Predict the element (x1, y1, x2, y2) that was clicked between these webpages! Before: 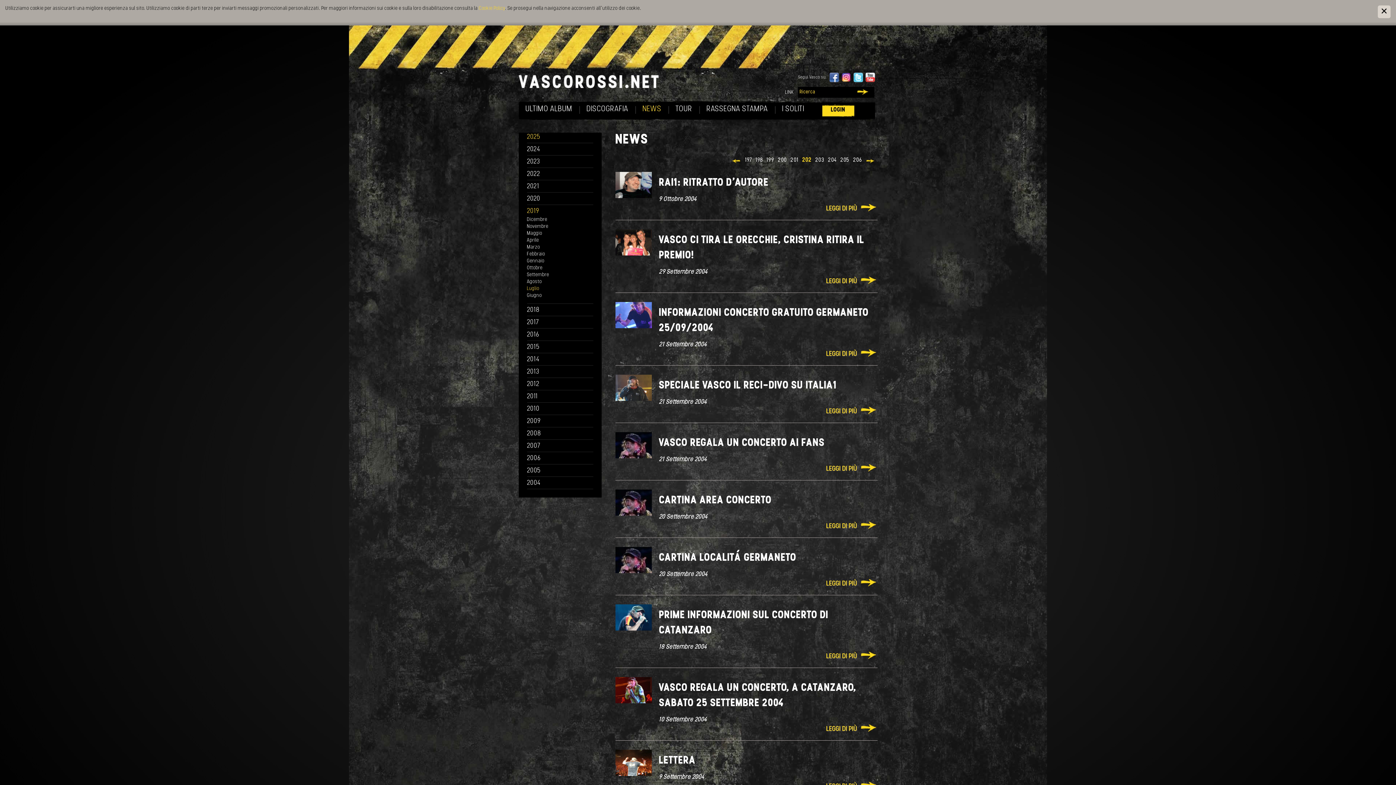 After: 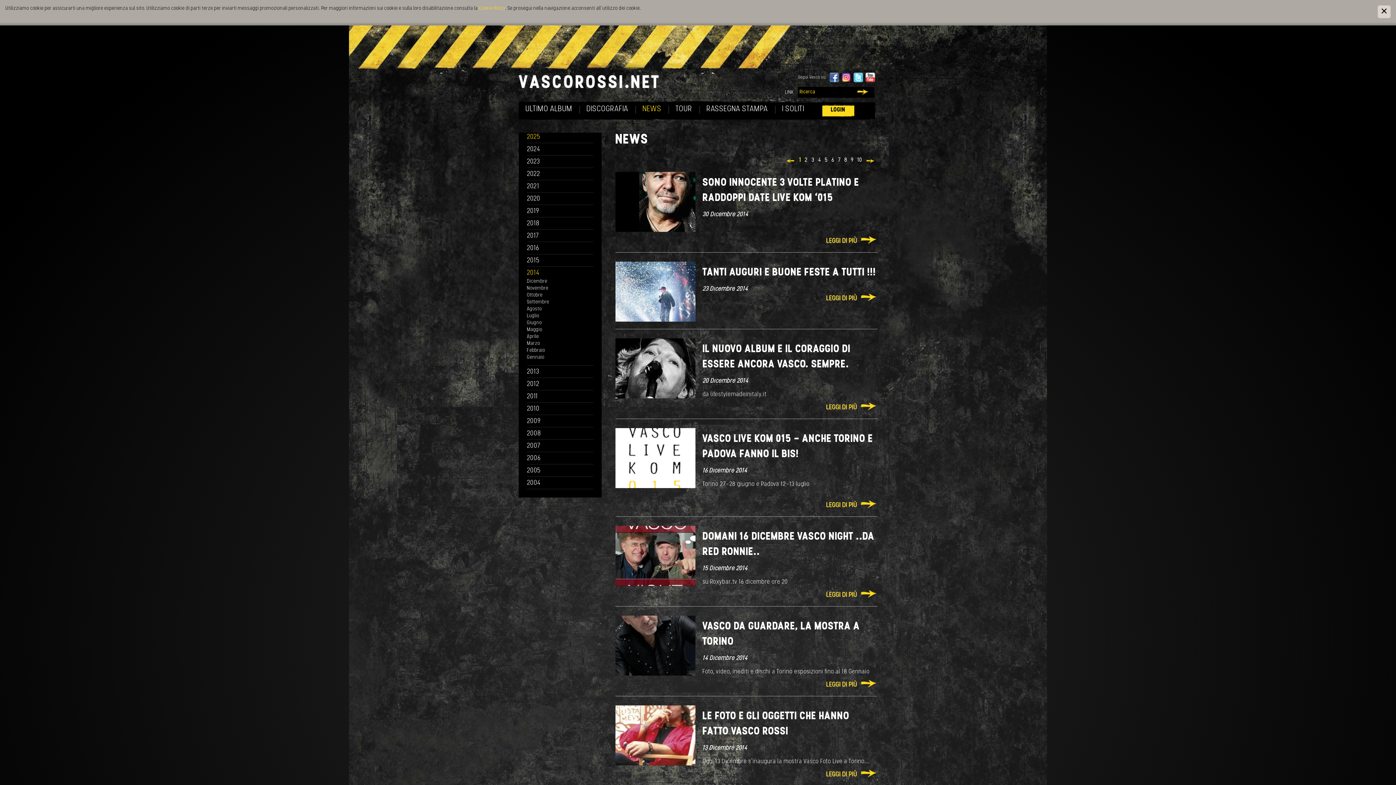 Action: bbox: (527, 355, 593, 365) label: 2014